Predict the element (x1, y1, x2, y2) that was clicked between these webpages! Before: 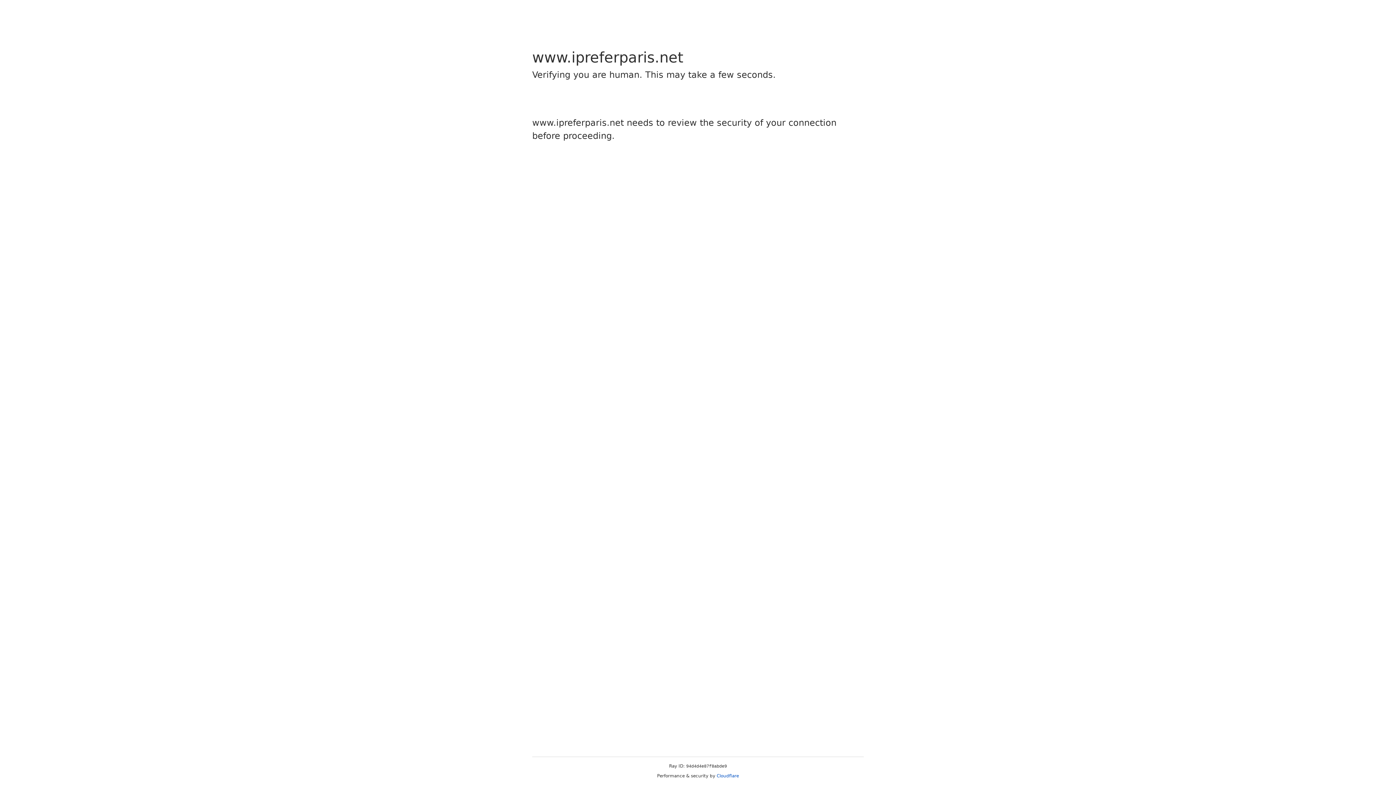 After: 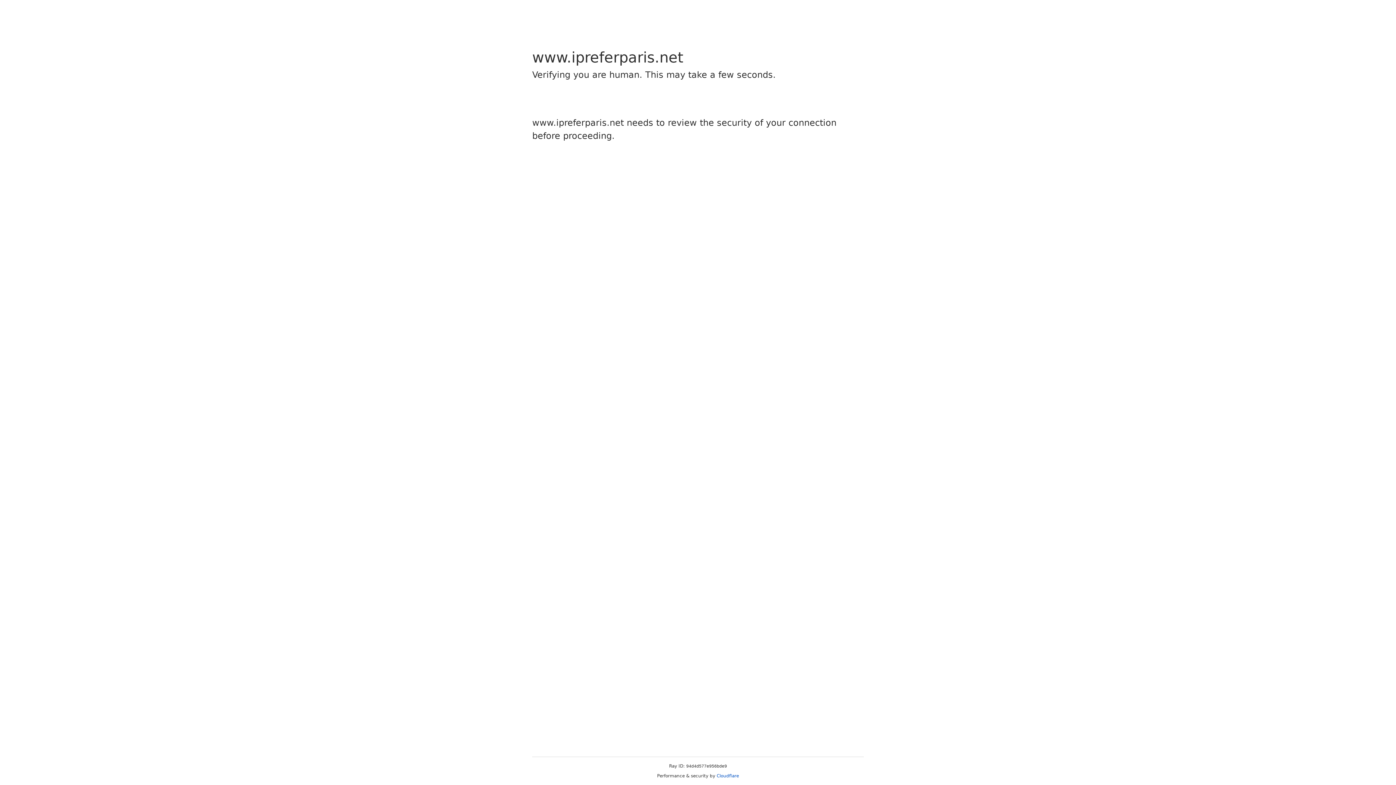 Action: bbox: (716, 773, 739, 778) label: Cloudflare